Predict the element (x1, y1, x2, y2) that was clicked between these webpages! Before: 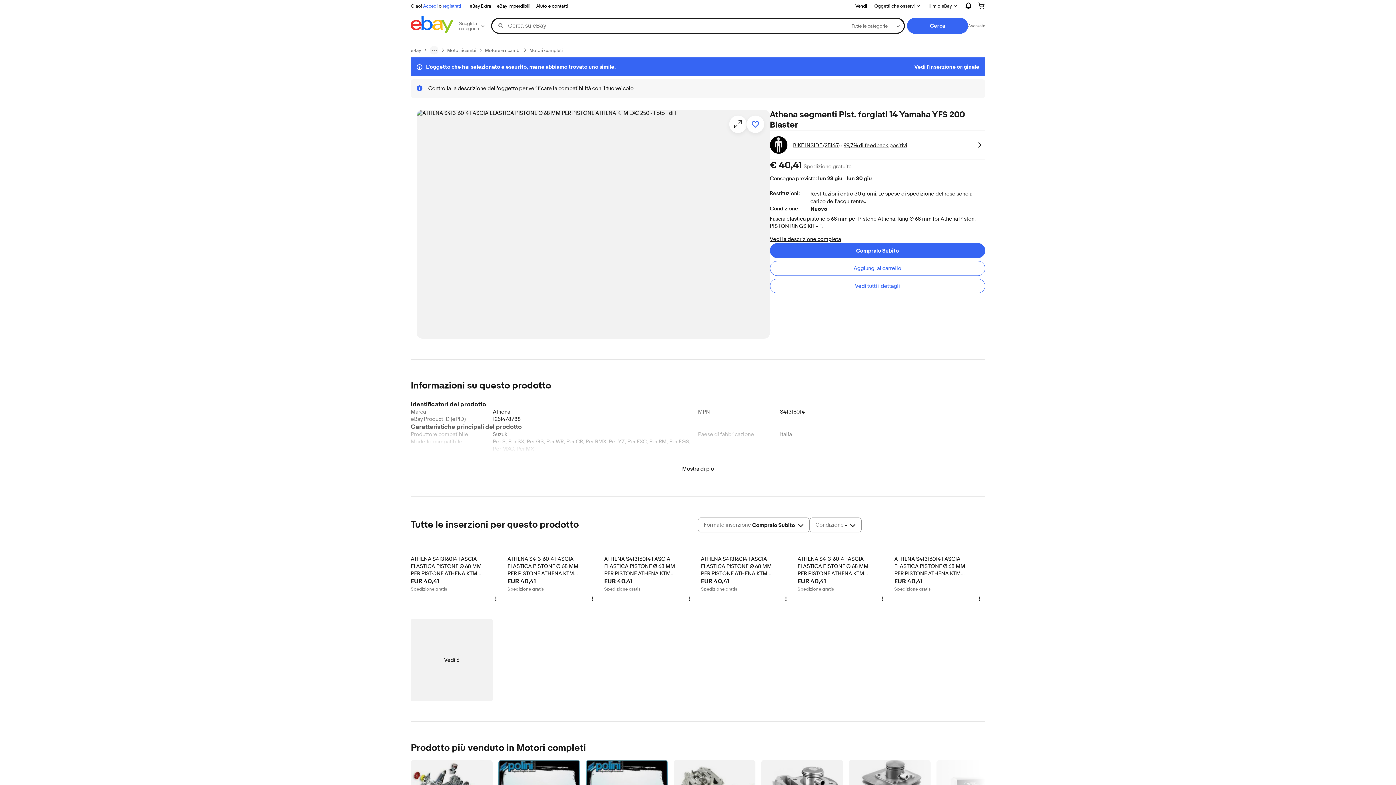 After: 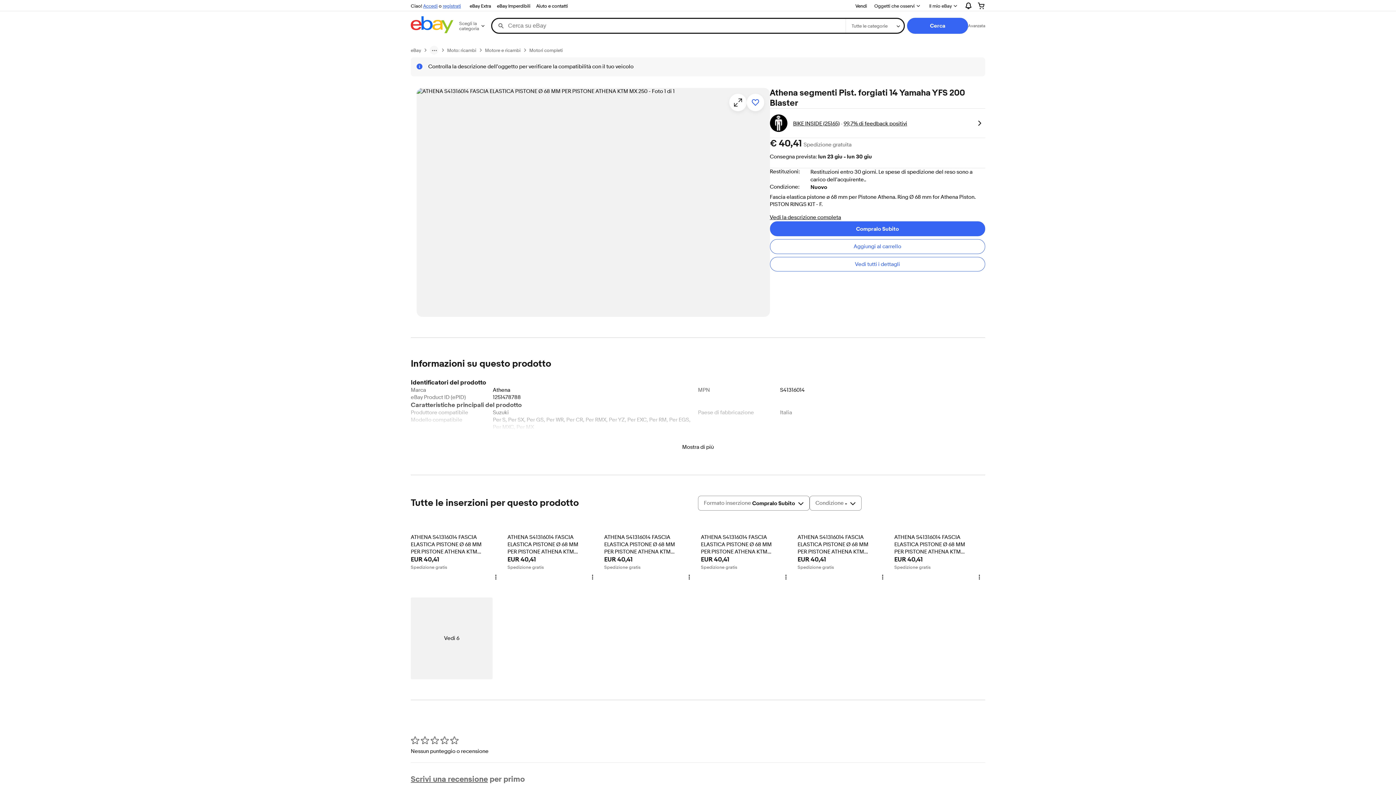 Action: bbox: (701, 544, 792, 593) label: ATHENA S41316014 FASCIA ELASTICA PISTONE Ø 68 MM PER PISTONE ATHENA KTM MX 250
oggetto 4 ATHENA S41316014 FASCIA ELASTICA PISTONE Ø 68 MM PER PISTONE ATHENA KTM MX 250
EUR 40,41
Spedizione gratis